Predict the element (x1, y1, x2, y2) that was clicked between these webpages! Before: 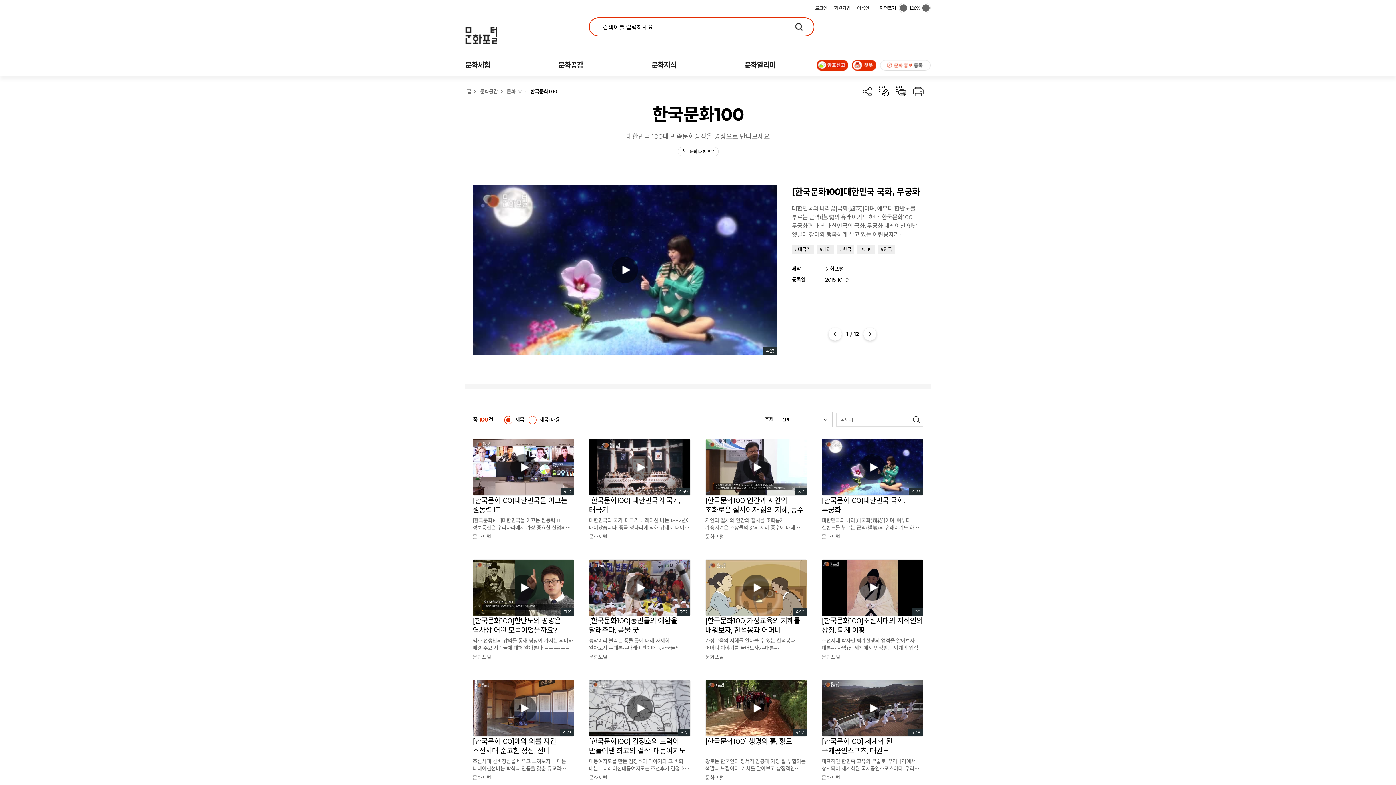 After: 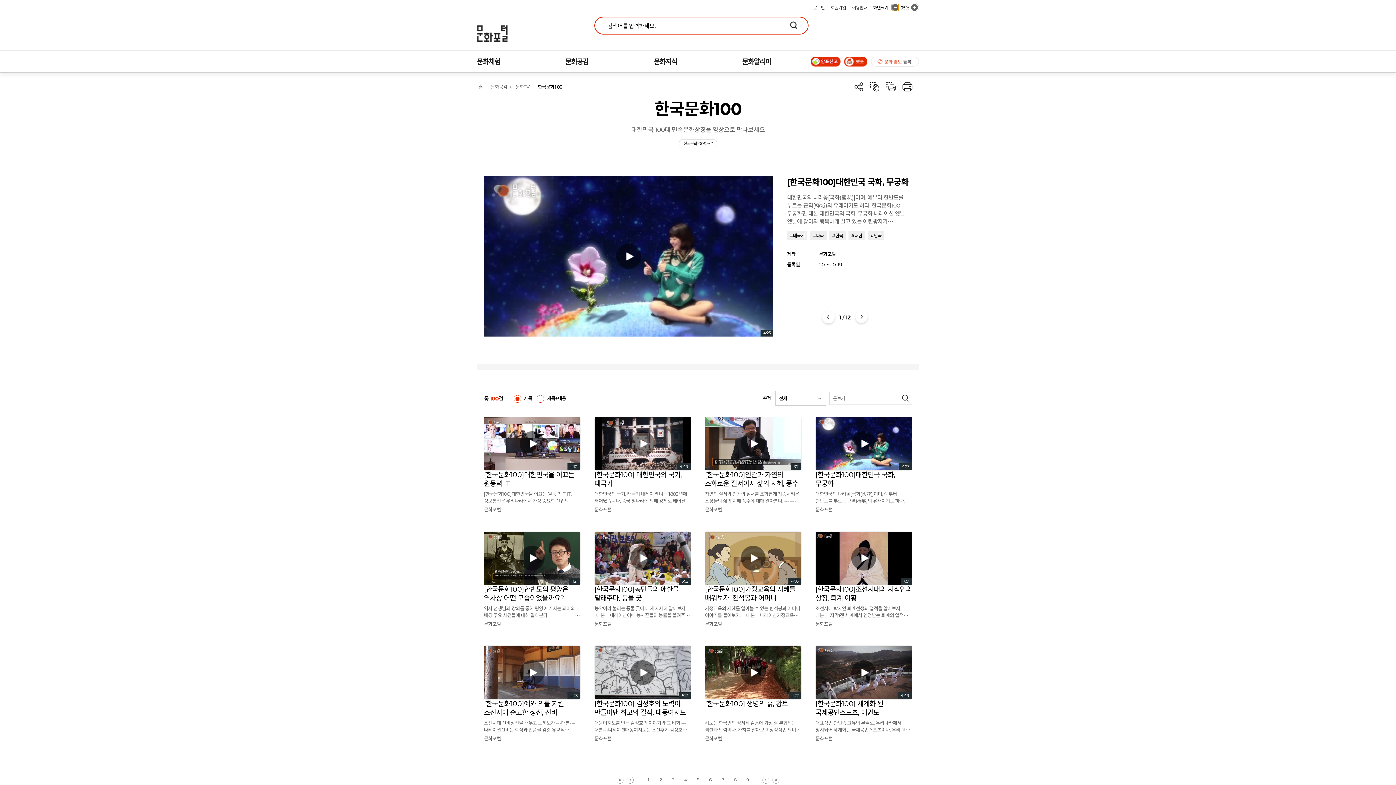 Action: bbox: (900, 4, 907, 11) label: 화면크기 축소